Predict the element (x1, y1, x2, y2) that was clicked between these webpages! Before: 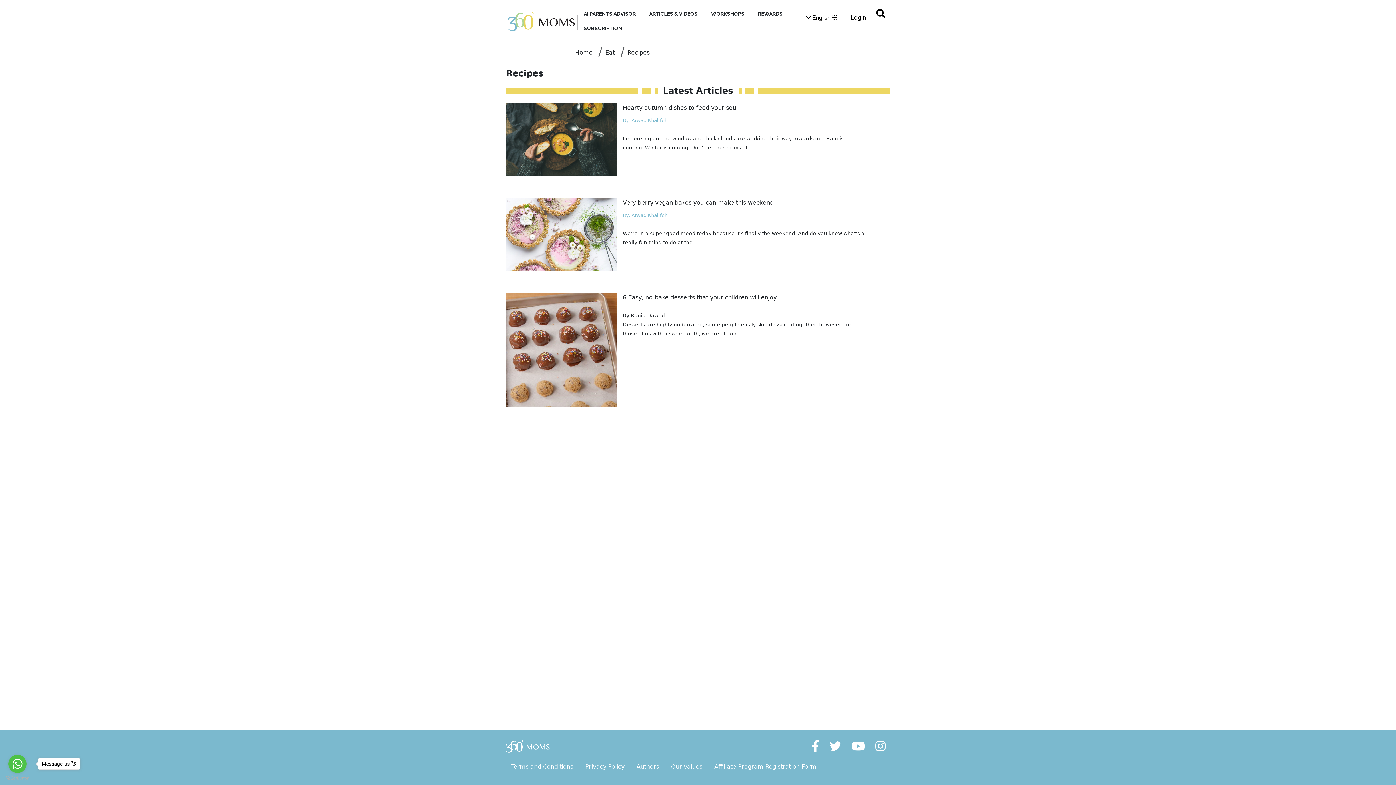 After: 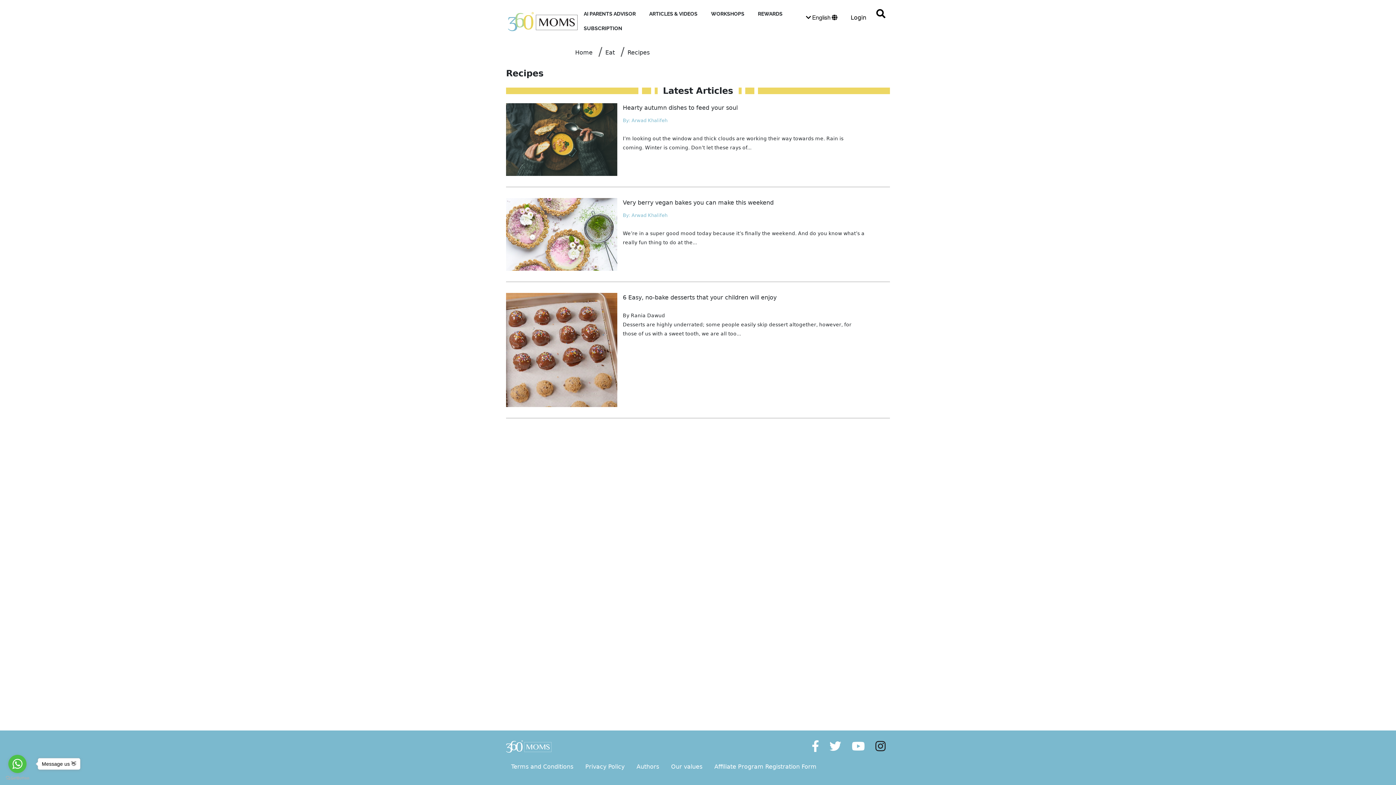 Action: bbox: (872, 738, 888, 755)